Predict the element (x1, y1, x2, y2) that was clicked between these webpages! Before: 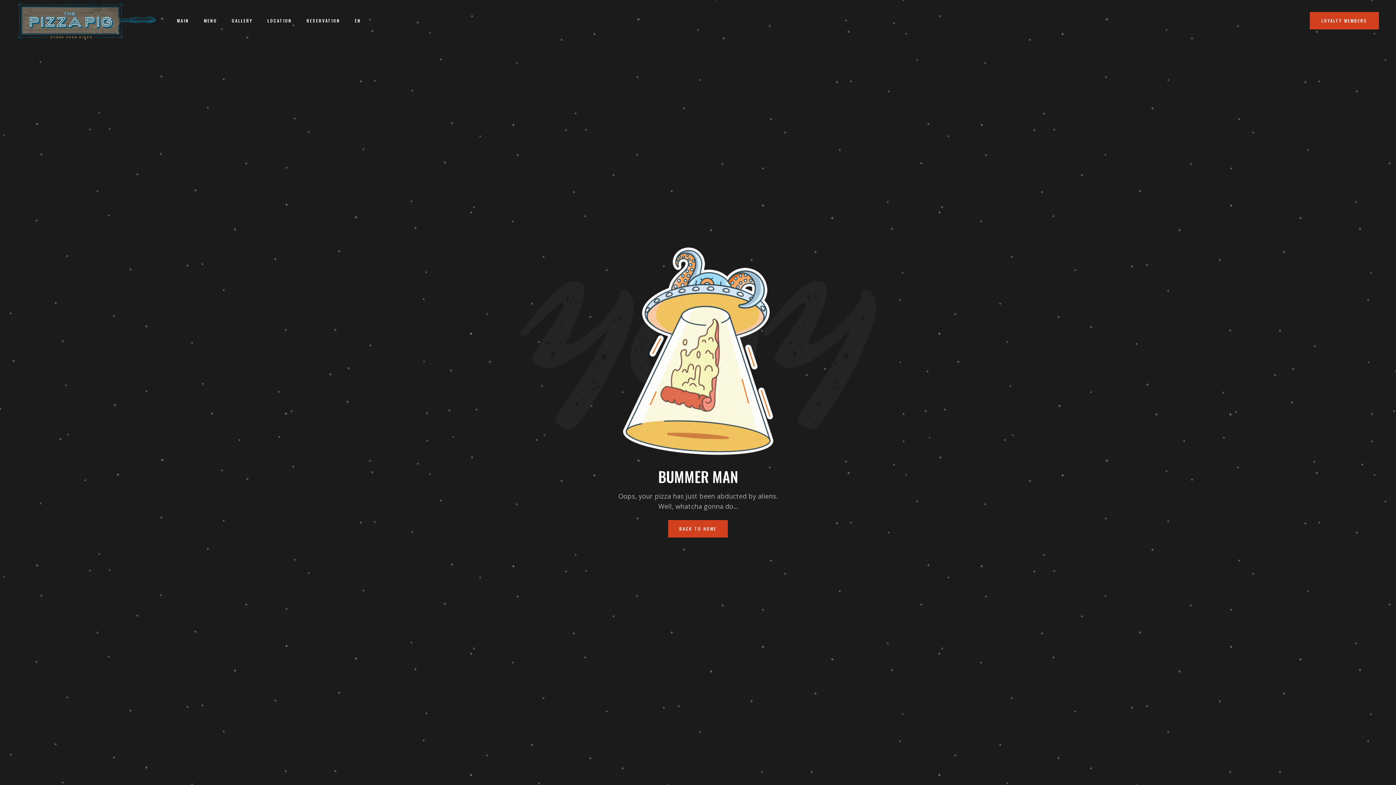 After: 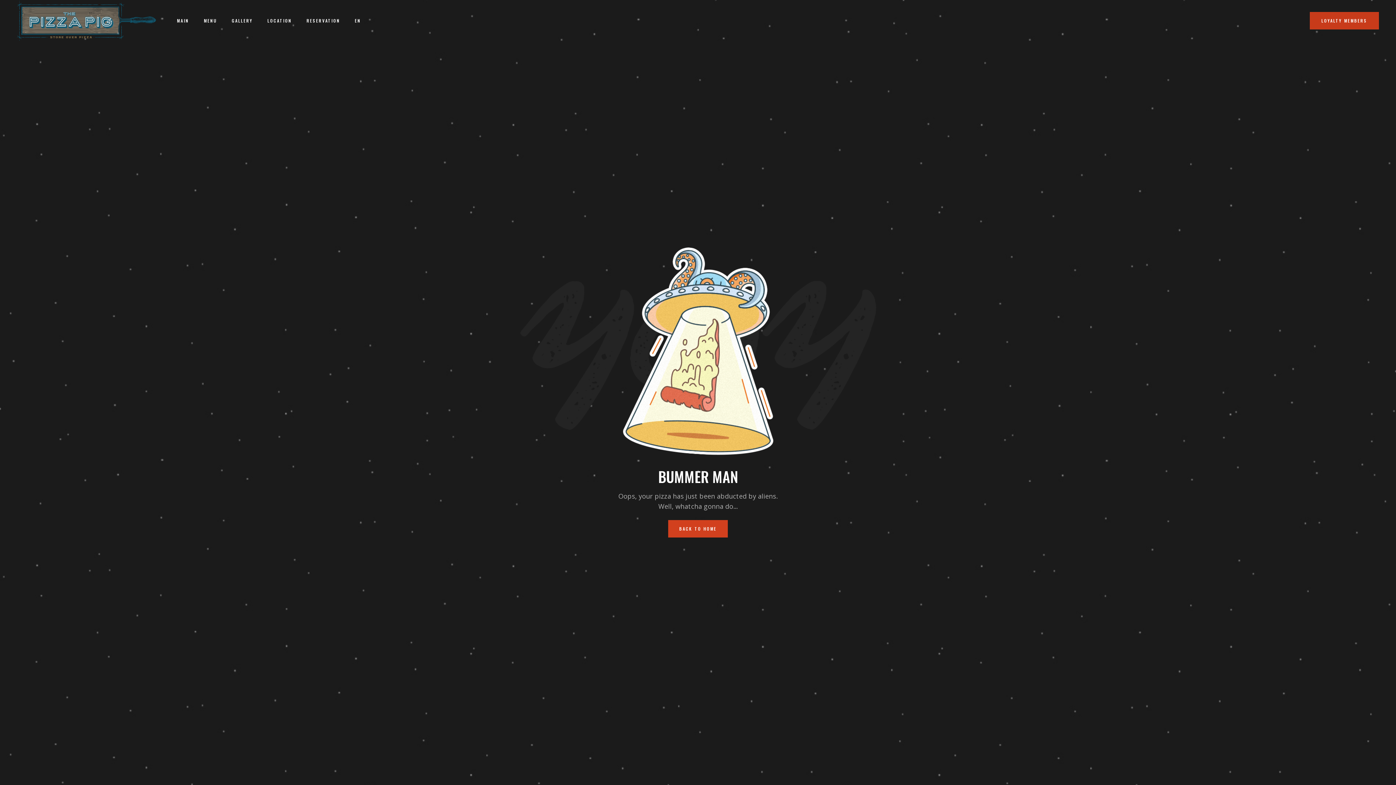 Action: bbox: (1310, 12, 1379, 29) label: LOYALTY MEMBERS